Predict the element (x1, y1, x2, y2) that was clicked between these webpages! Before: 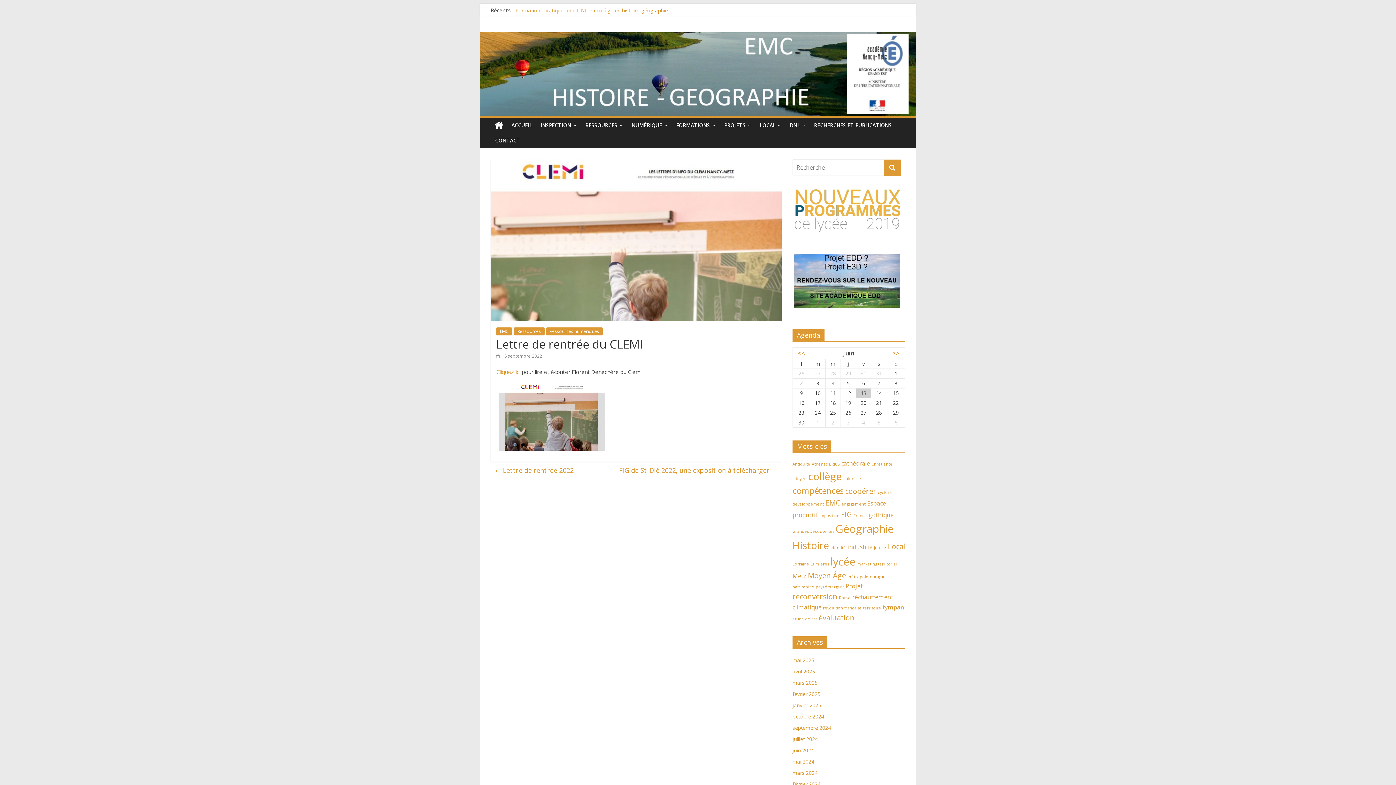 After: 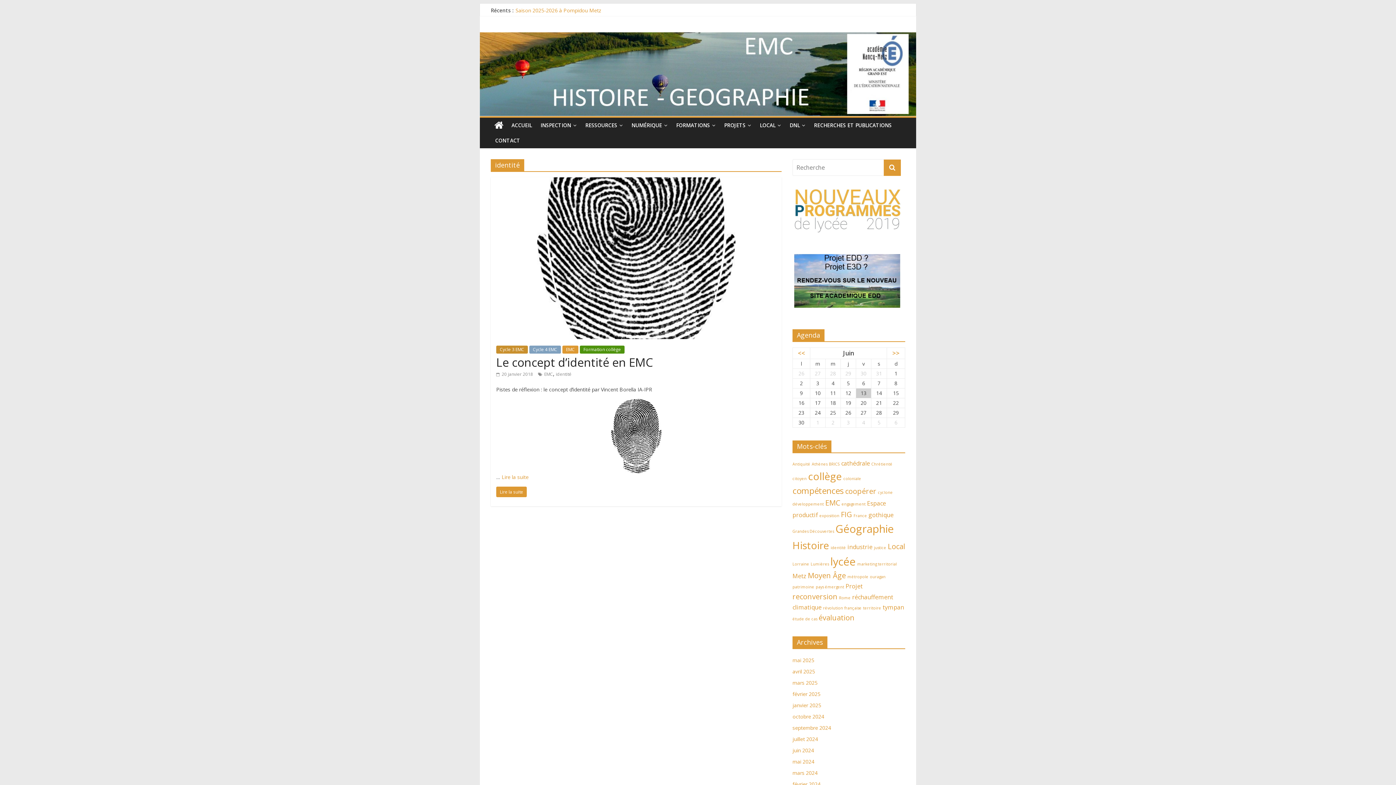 Action: bbox: (830, 545, 846, 550) label: identité (1 élément)